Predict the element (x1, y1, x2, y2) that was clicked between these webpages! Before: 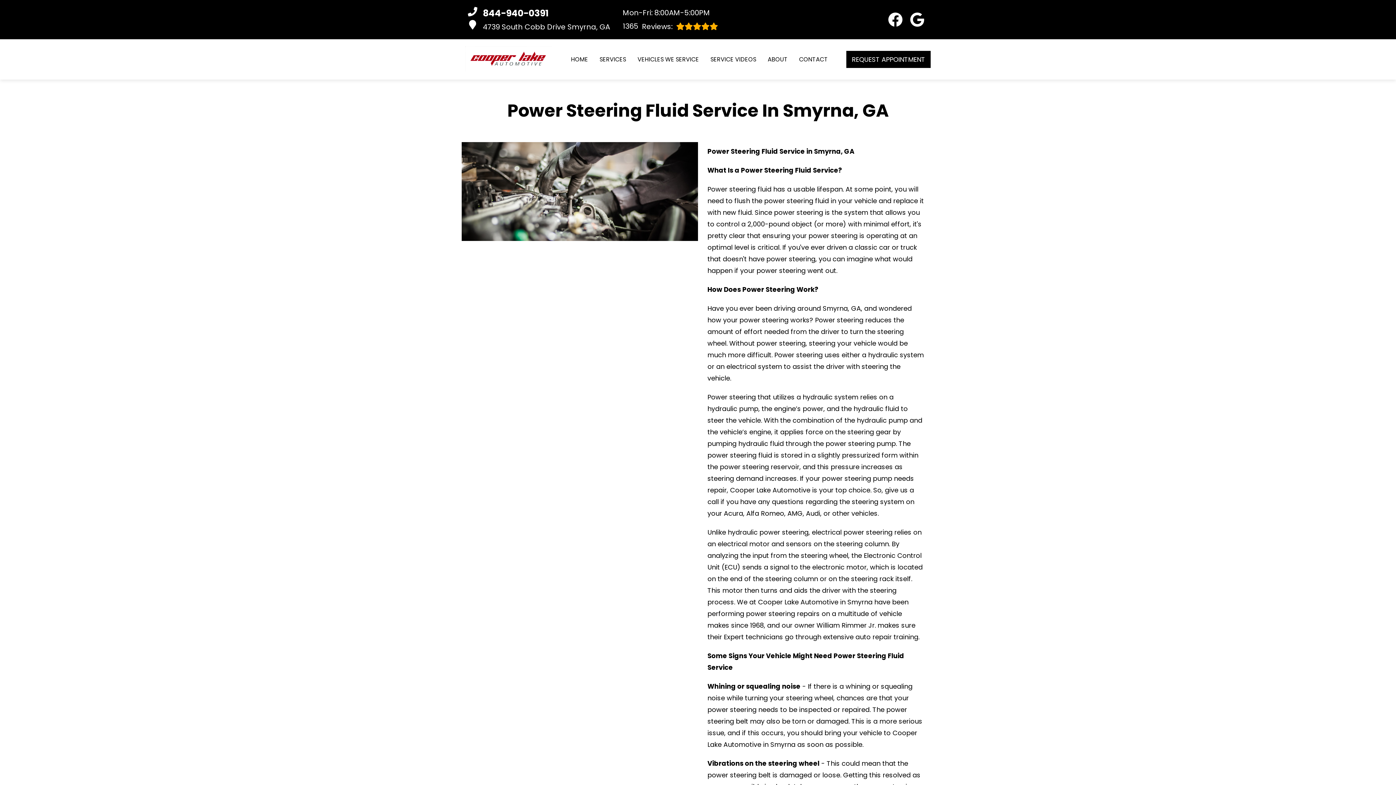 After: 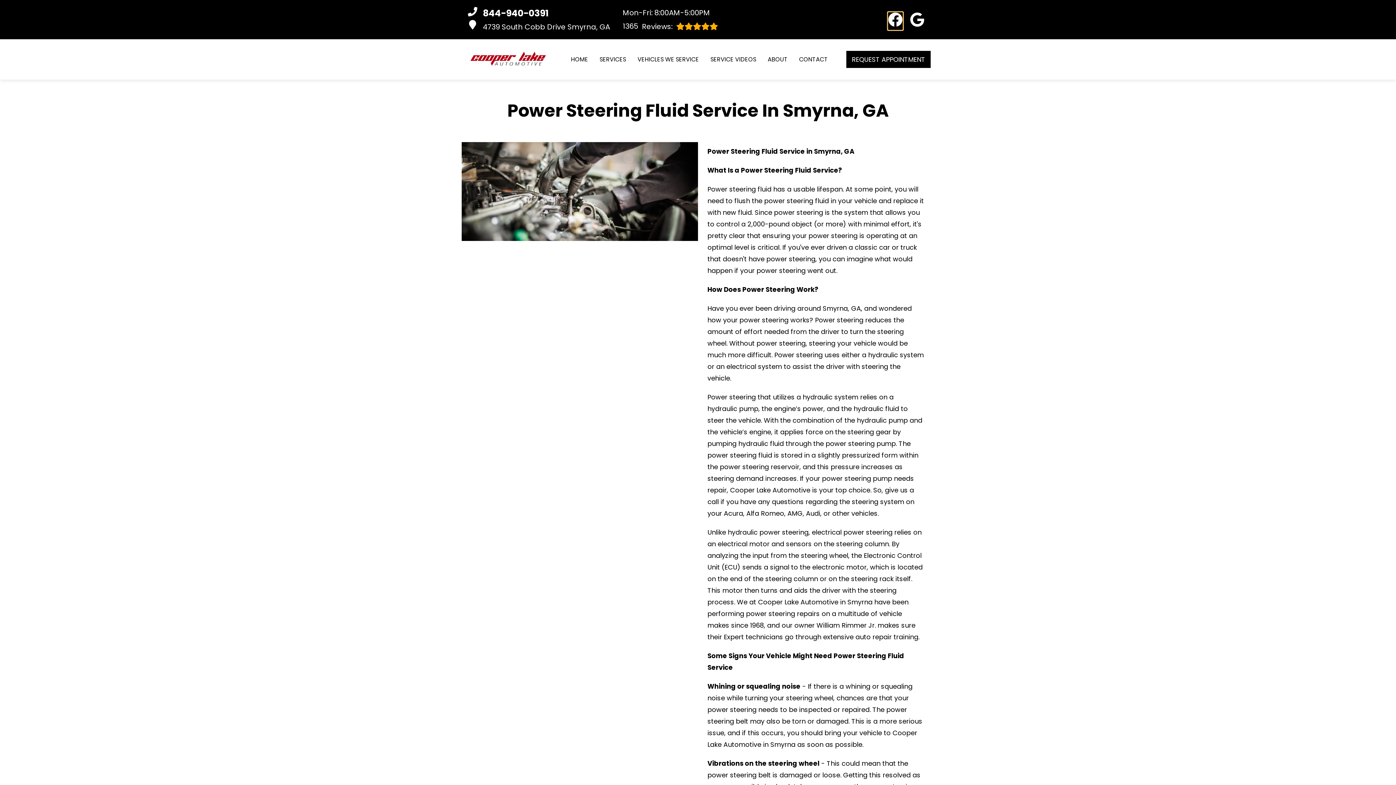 Action: label: Open Facebook URL Page in a new tab bbox: (888, 12, 902, 26)